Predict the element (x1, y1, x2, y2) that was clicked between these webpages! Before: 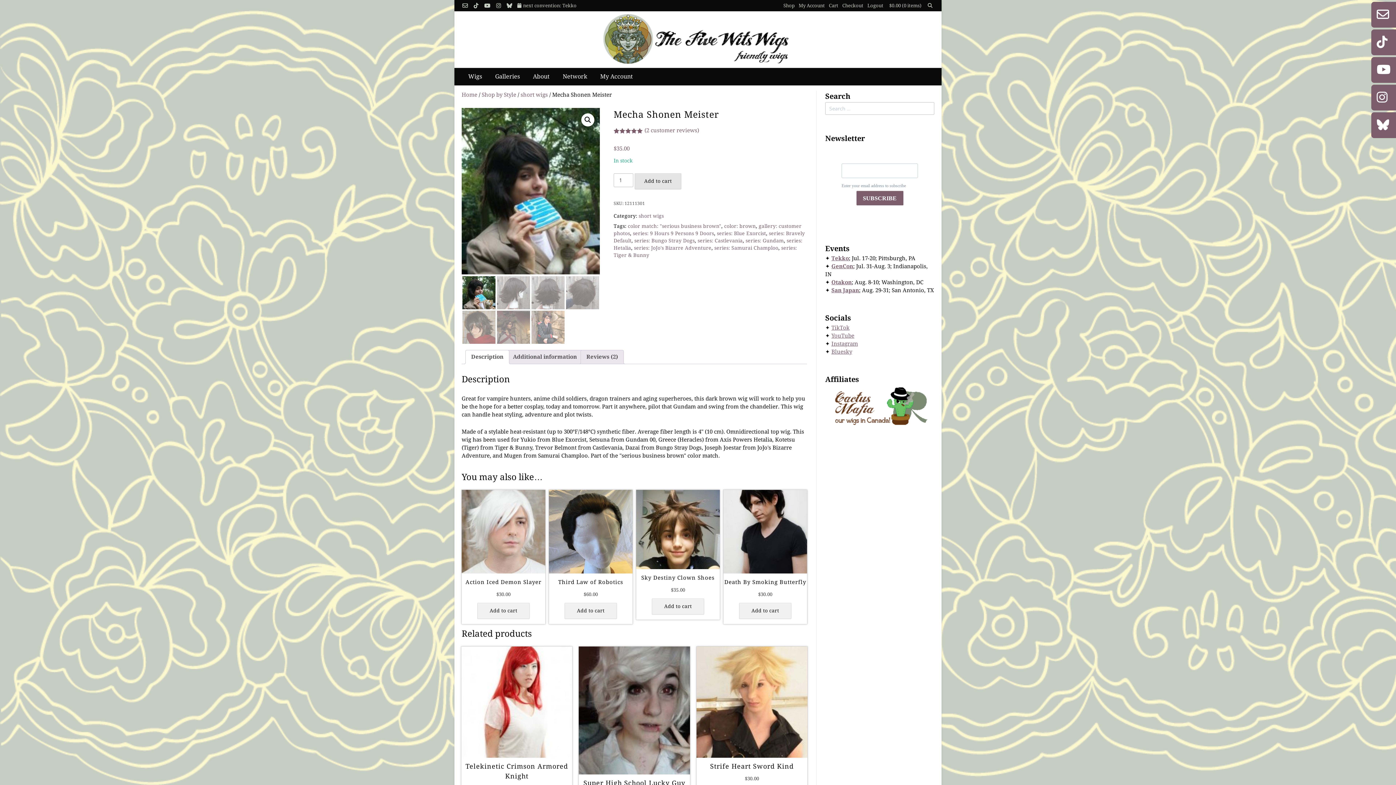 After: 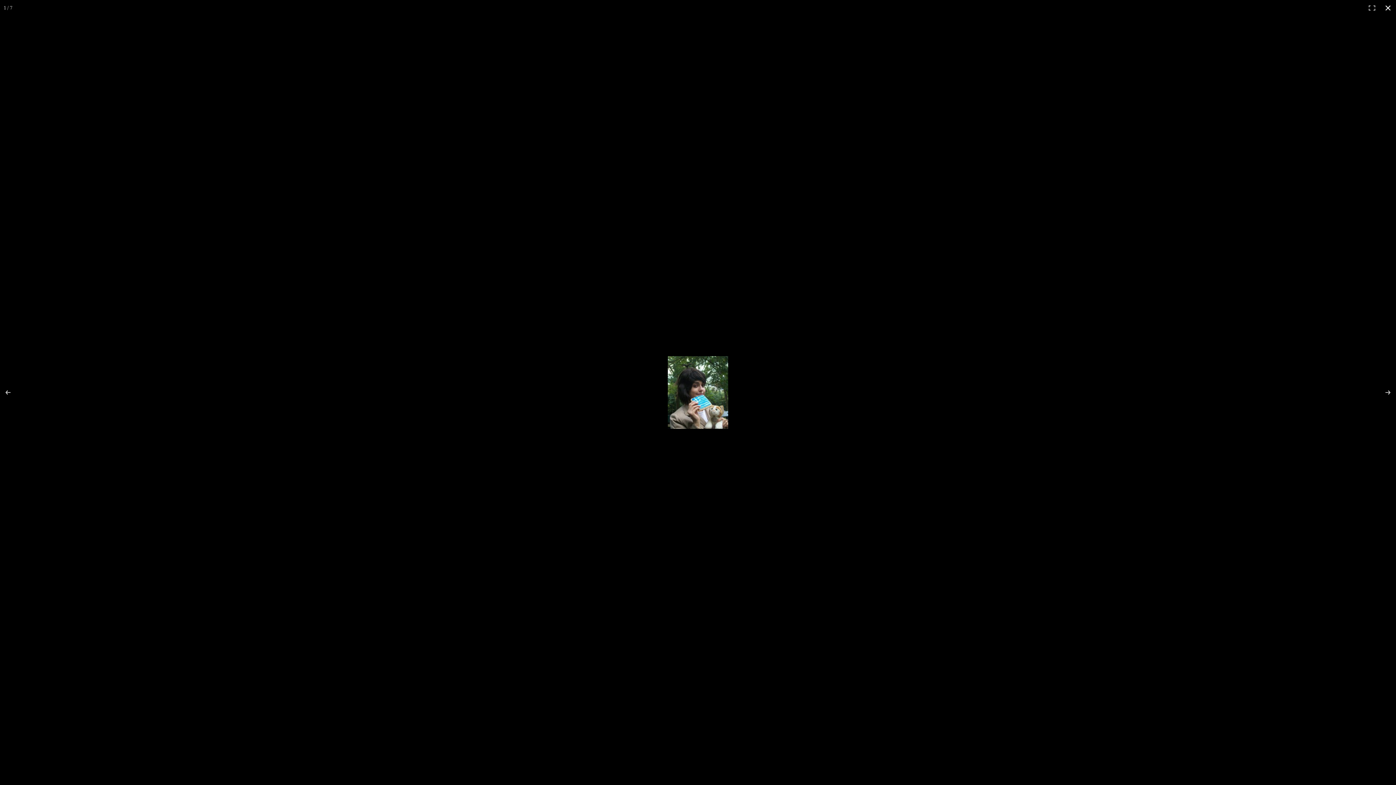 Action: bbox: (581, 113, 594, 126) label: View full-screen image gallery